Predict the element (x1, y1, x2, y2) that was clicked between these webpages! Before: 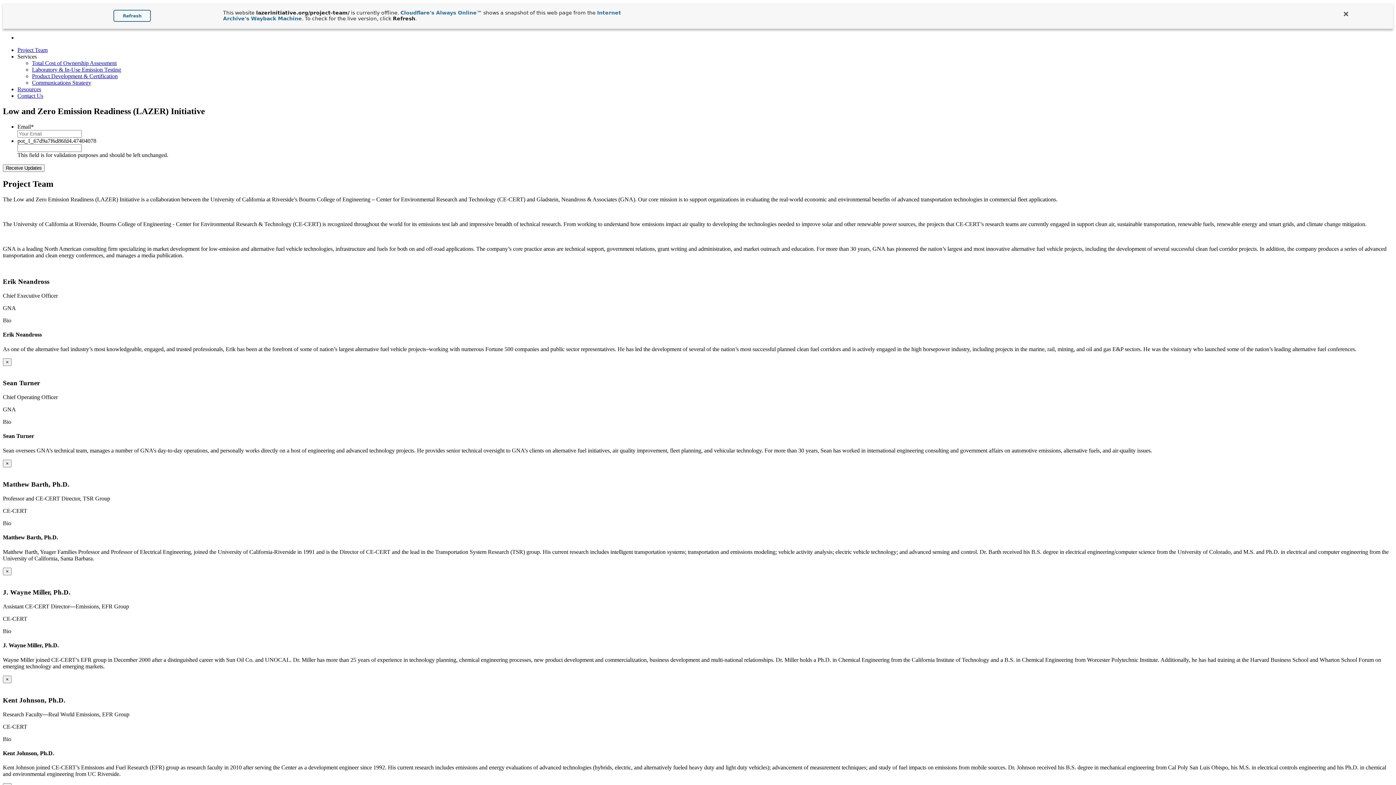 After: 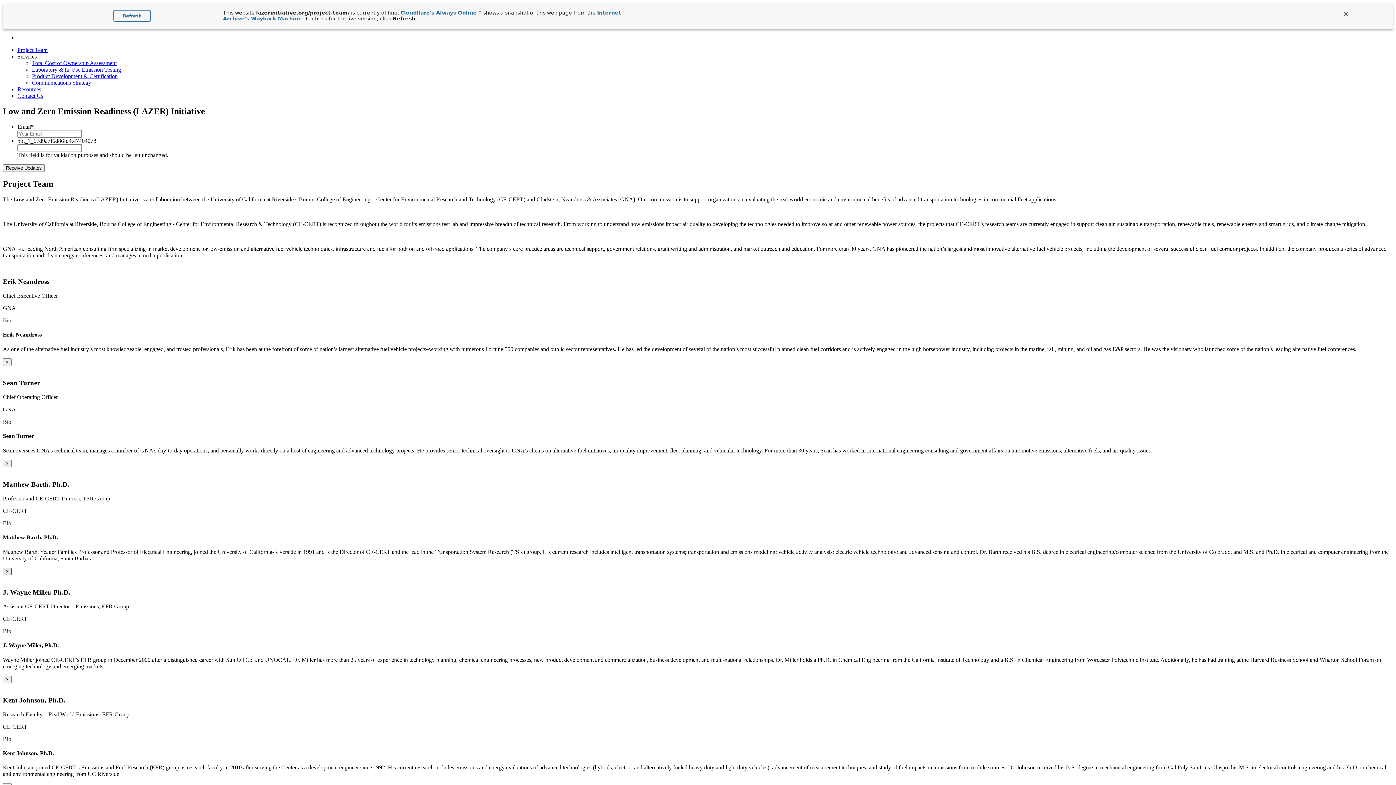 Action: bbox: (2, 744, 11, 752) label: Close modal